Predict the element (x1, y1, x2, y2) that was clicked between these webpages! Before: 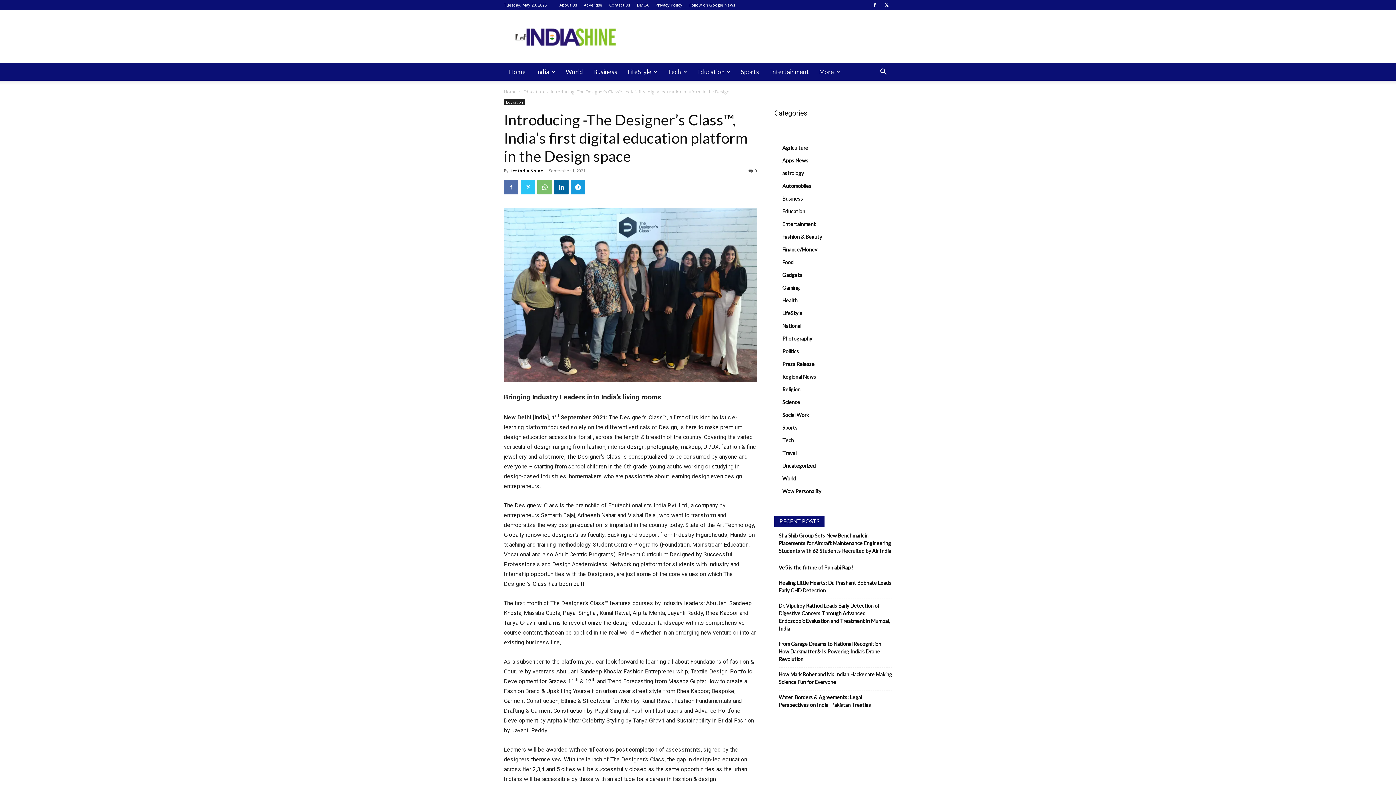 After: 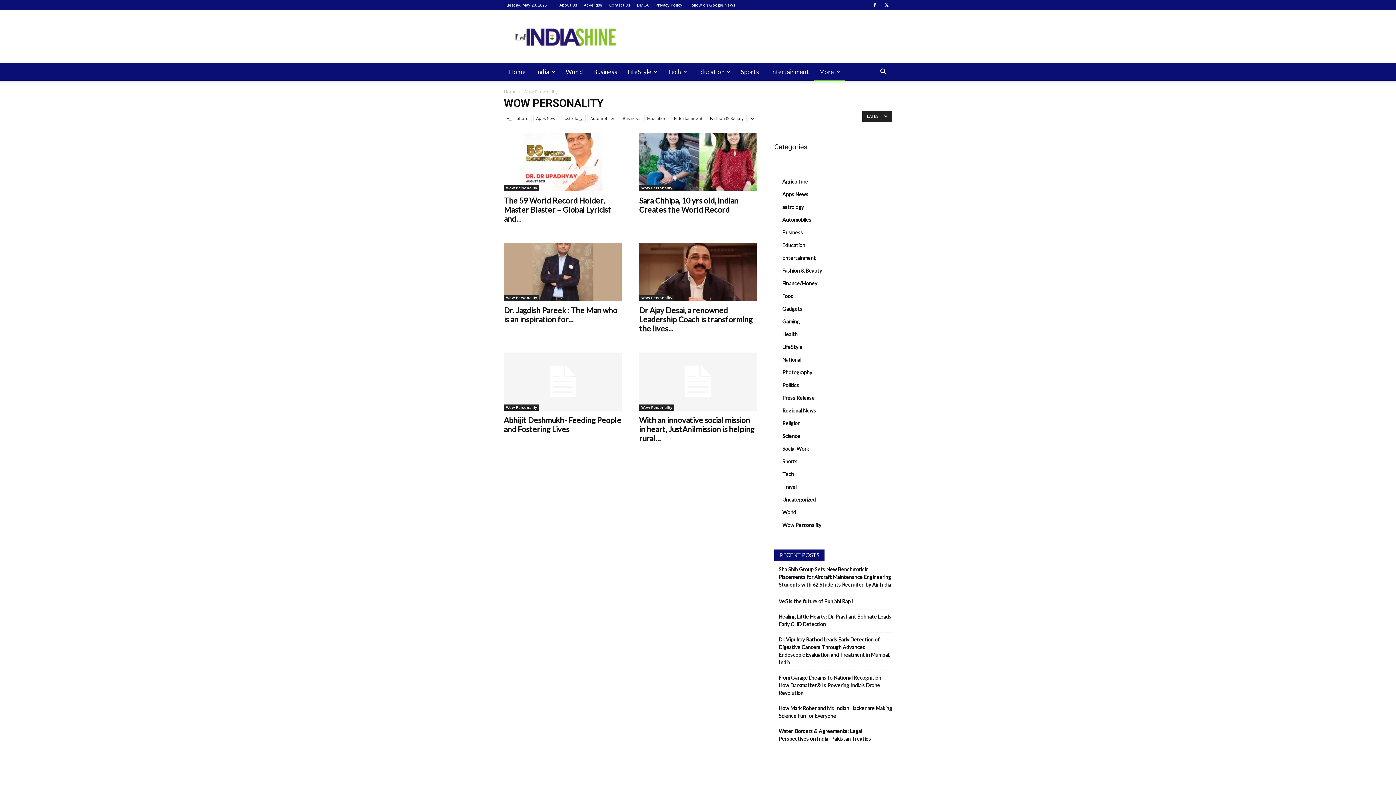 Action: label: Wow Personality bbox: (782, 488, 821, 494)